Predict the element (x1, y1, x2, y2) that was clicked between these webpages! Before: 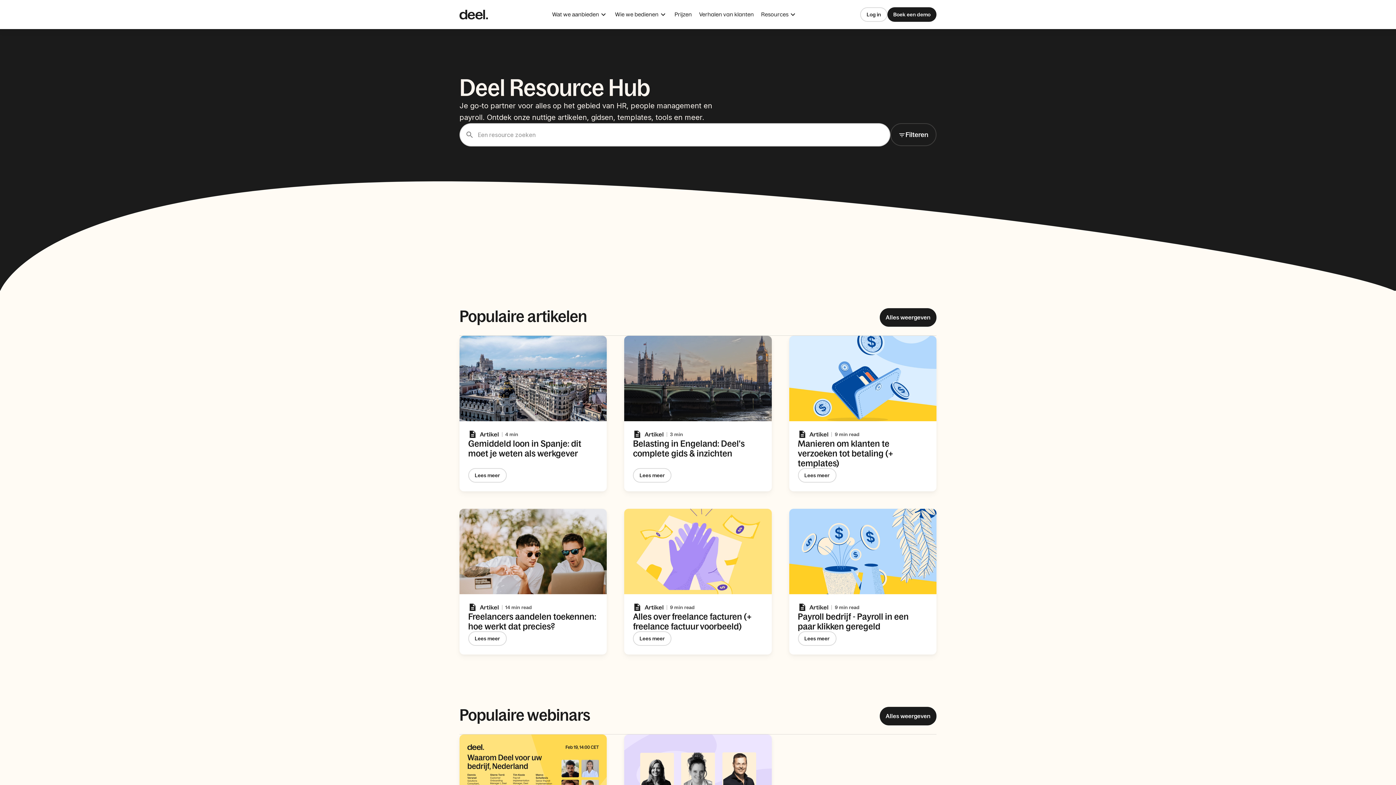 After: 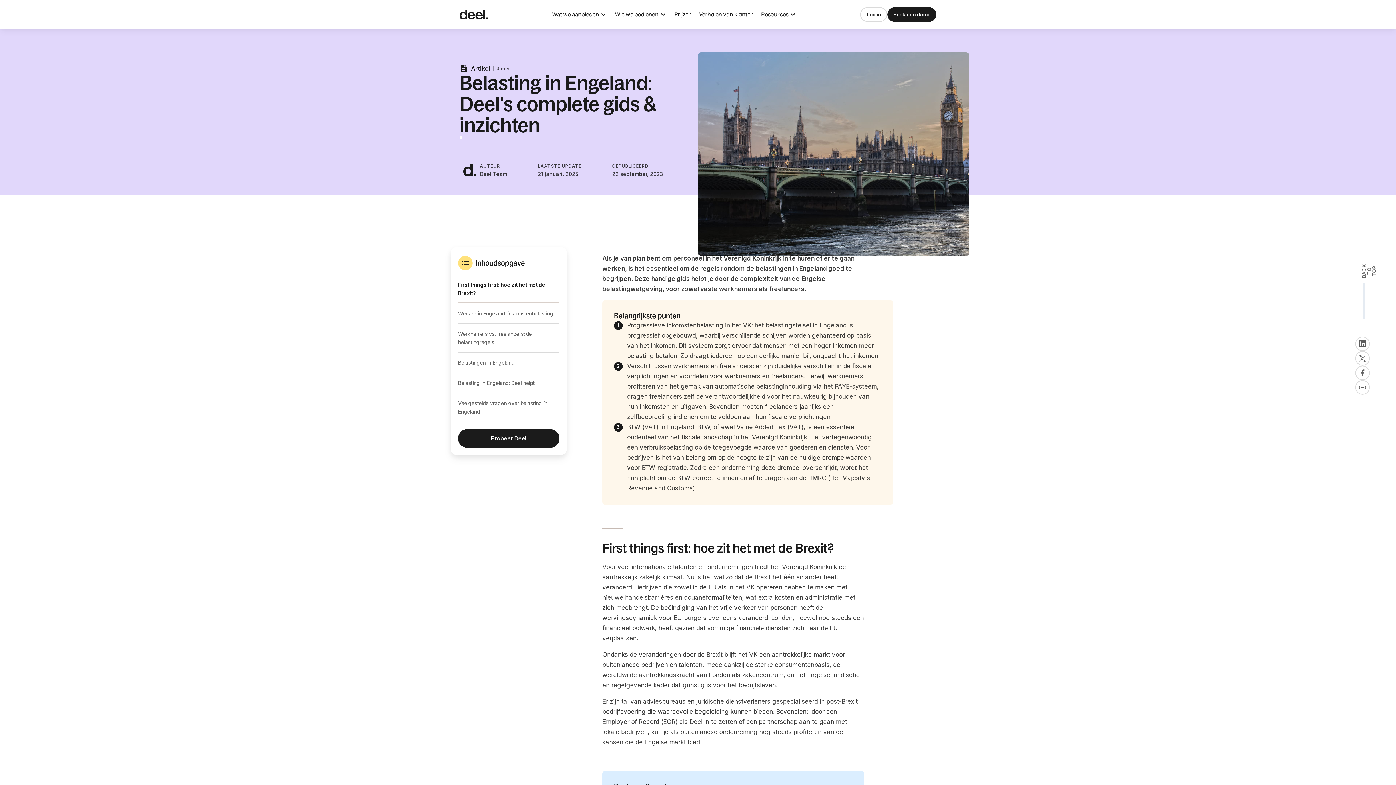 Action: label: Lees meer bbox: (633, 468, 671, 482)